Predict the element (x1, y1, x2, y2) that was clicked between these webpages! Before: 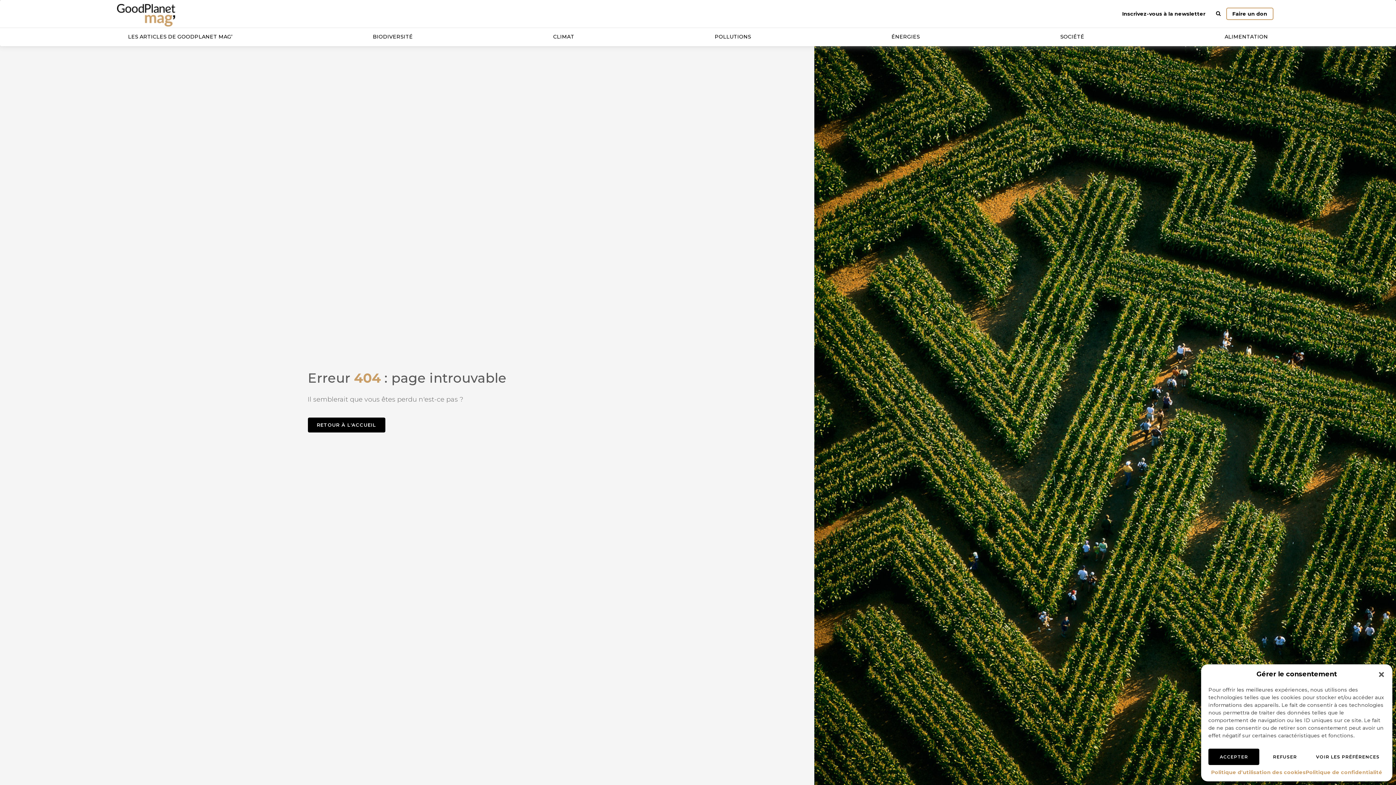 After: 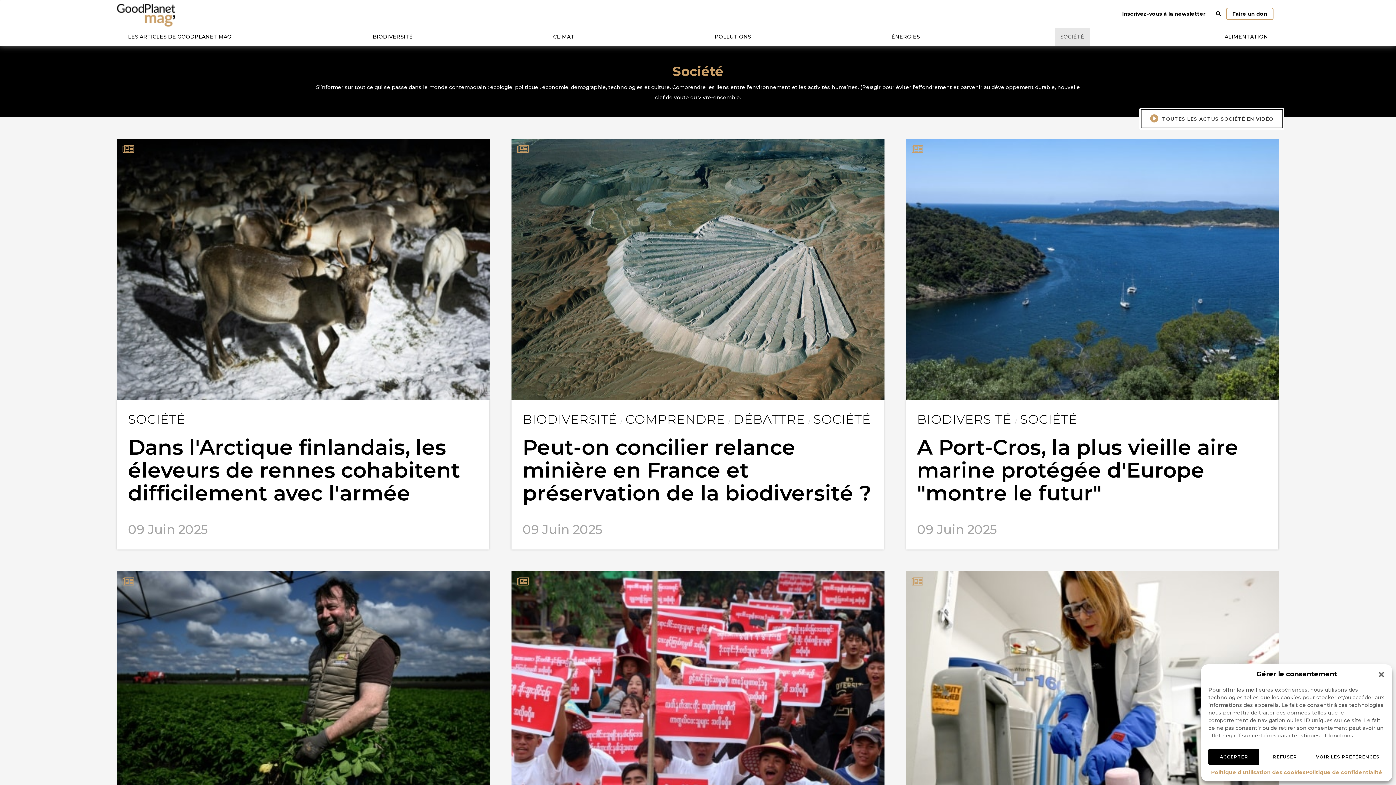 Action: label: SOCIÉTÉ bbox: (1055, 27, 1090, 45)